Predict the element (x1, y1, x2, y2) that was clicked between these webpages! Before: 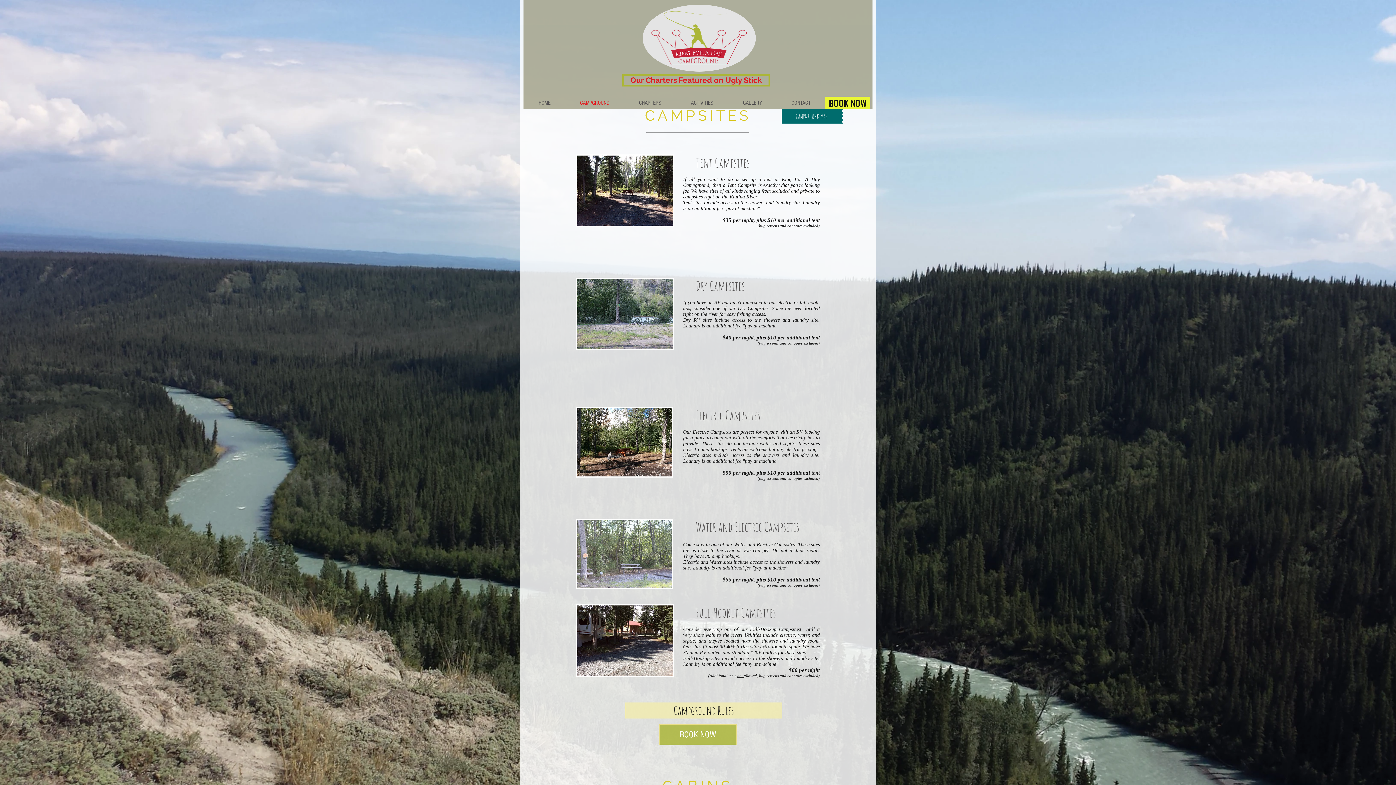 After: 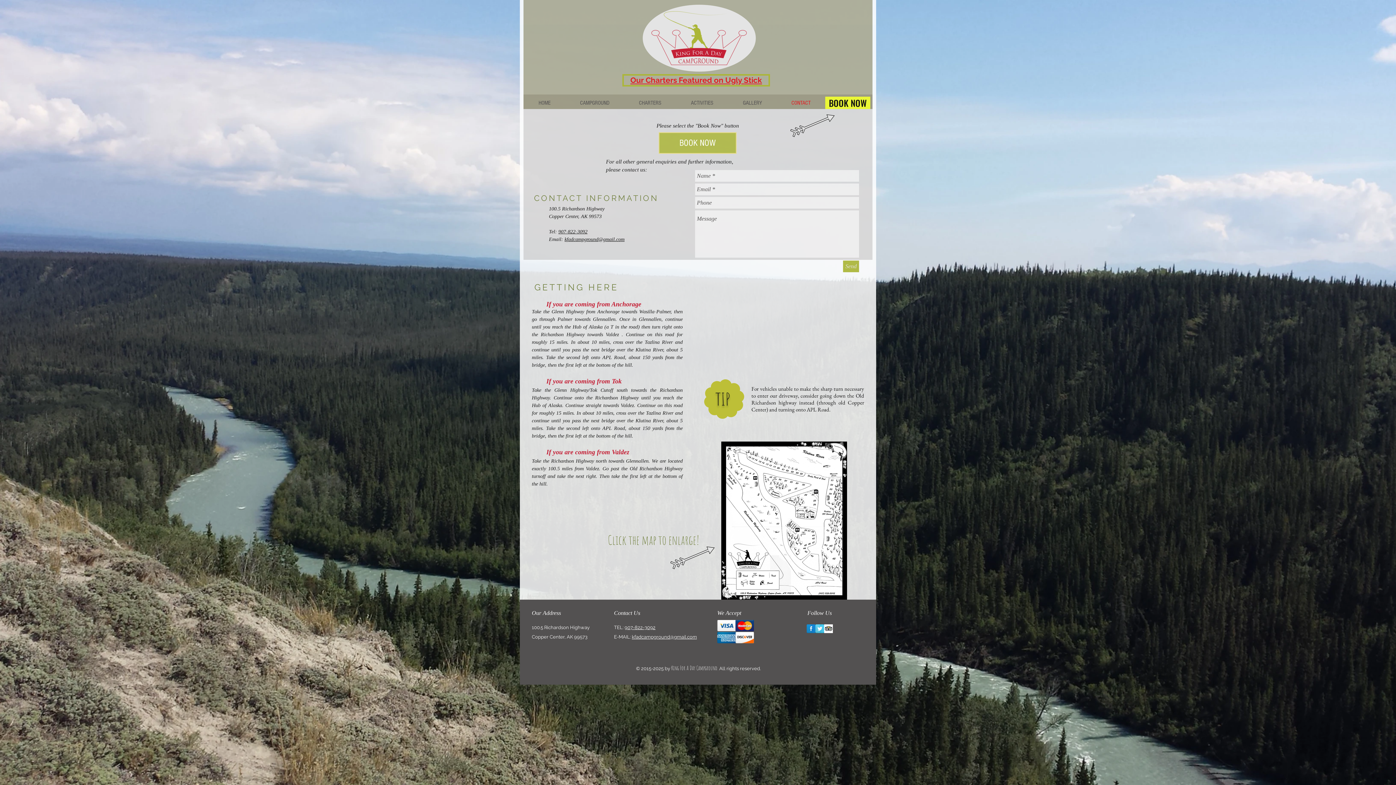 Action: label: CONTACT bbox: (777, 96, 825, 109)